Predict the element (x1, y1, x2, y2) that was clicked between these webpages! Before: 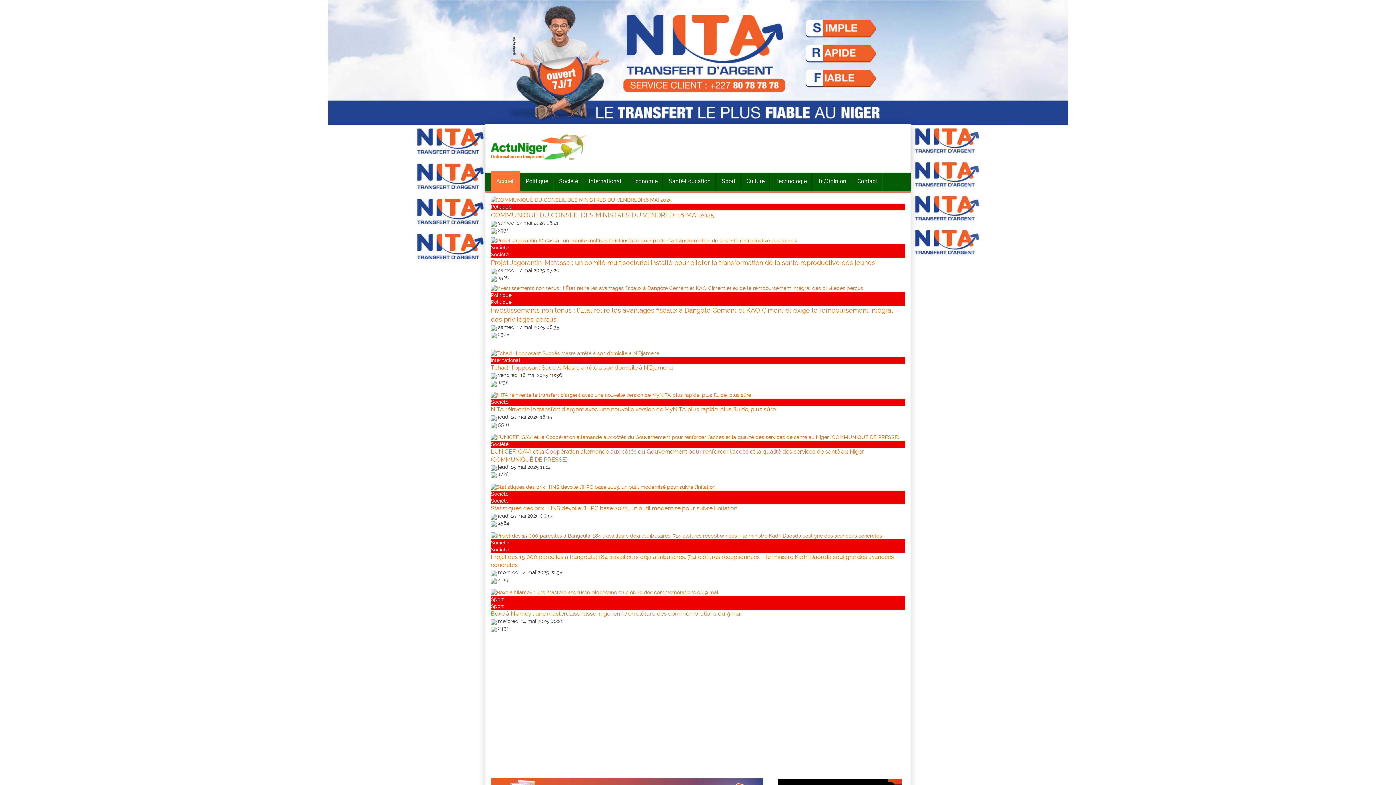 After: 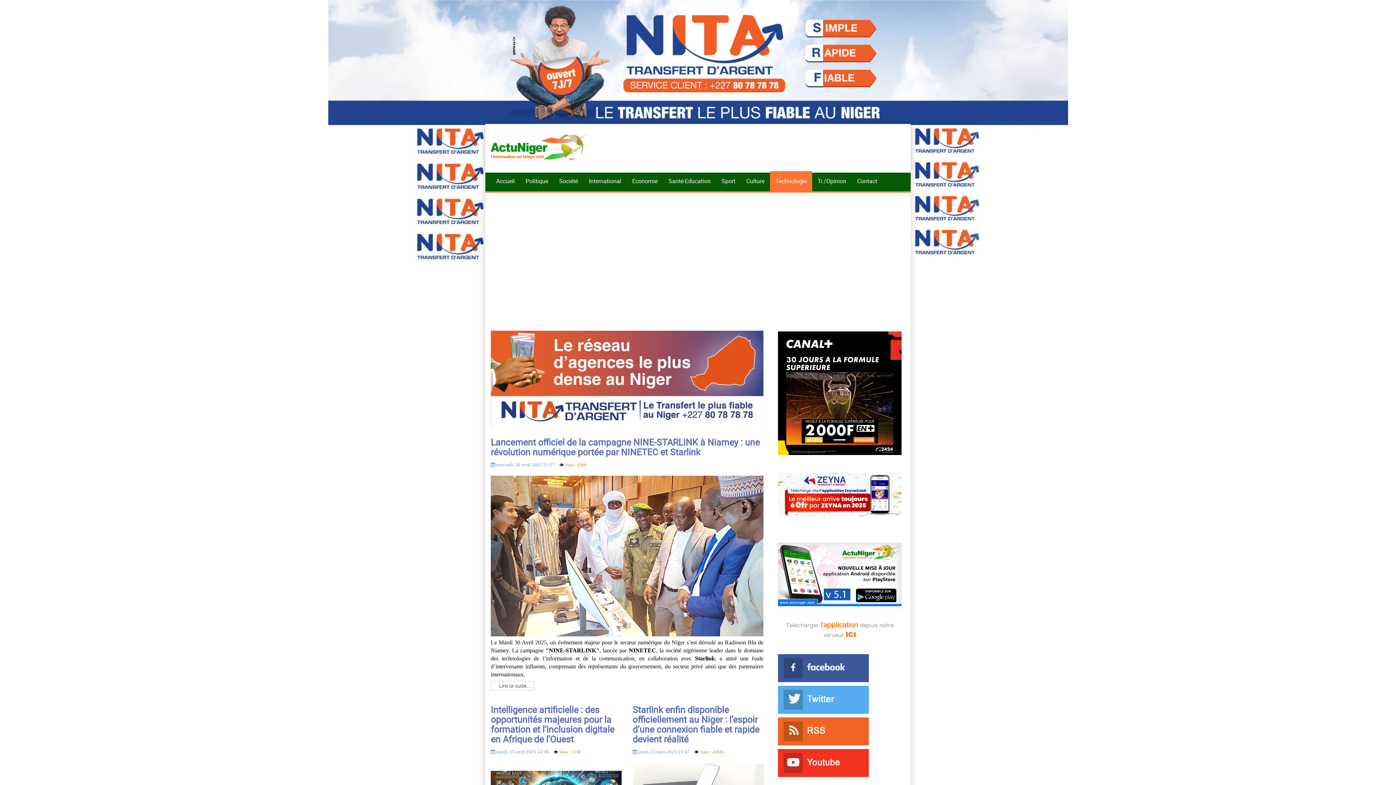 Action: bbox: (770, 171, 812, 191) label: Technologie